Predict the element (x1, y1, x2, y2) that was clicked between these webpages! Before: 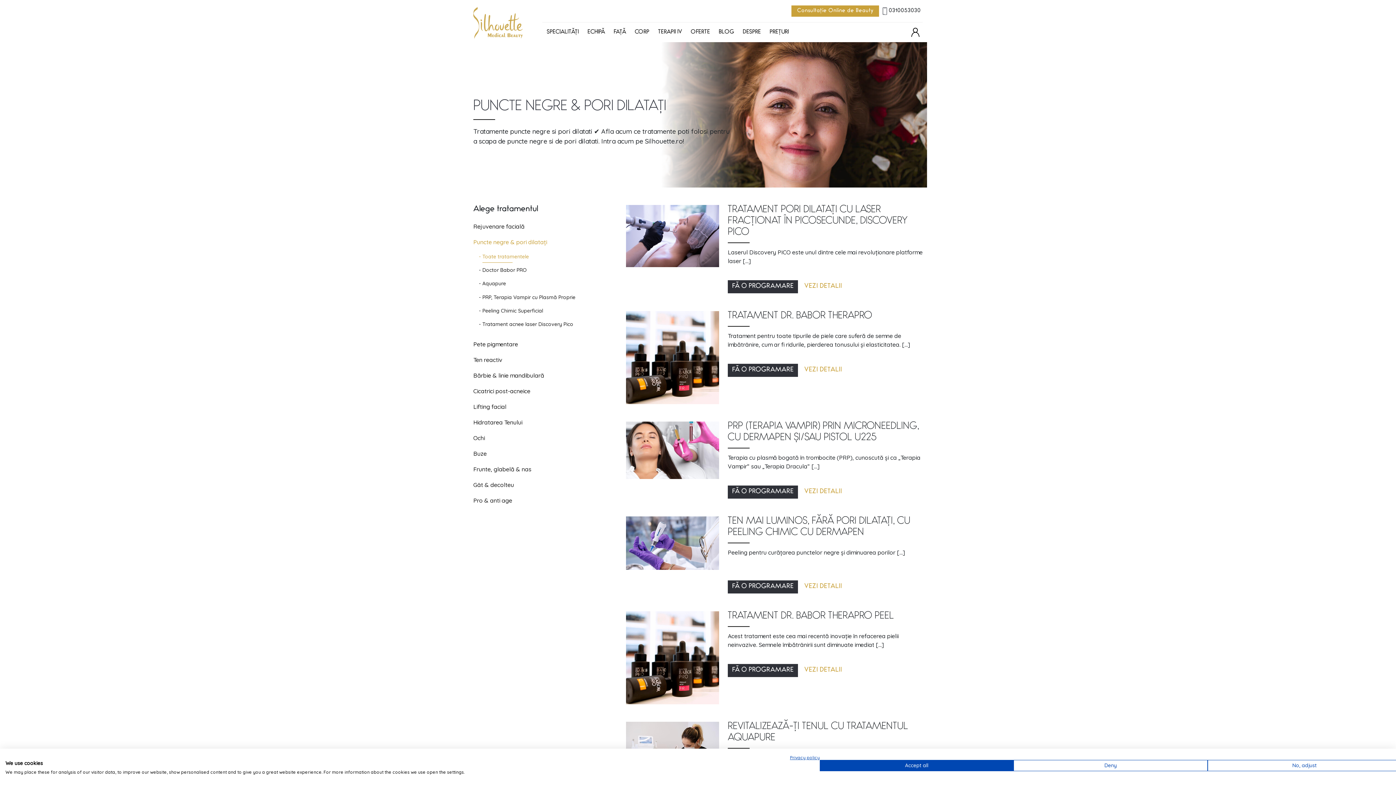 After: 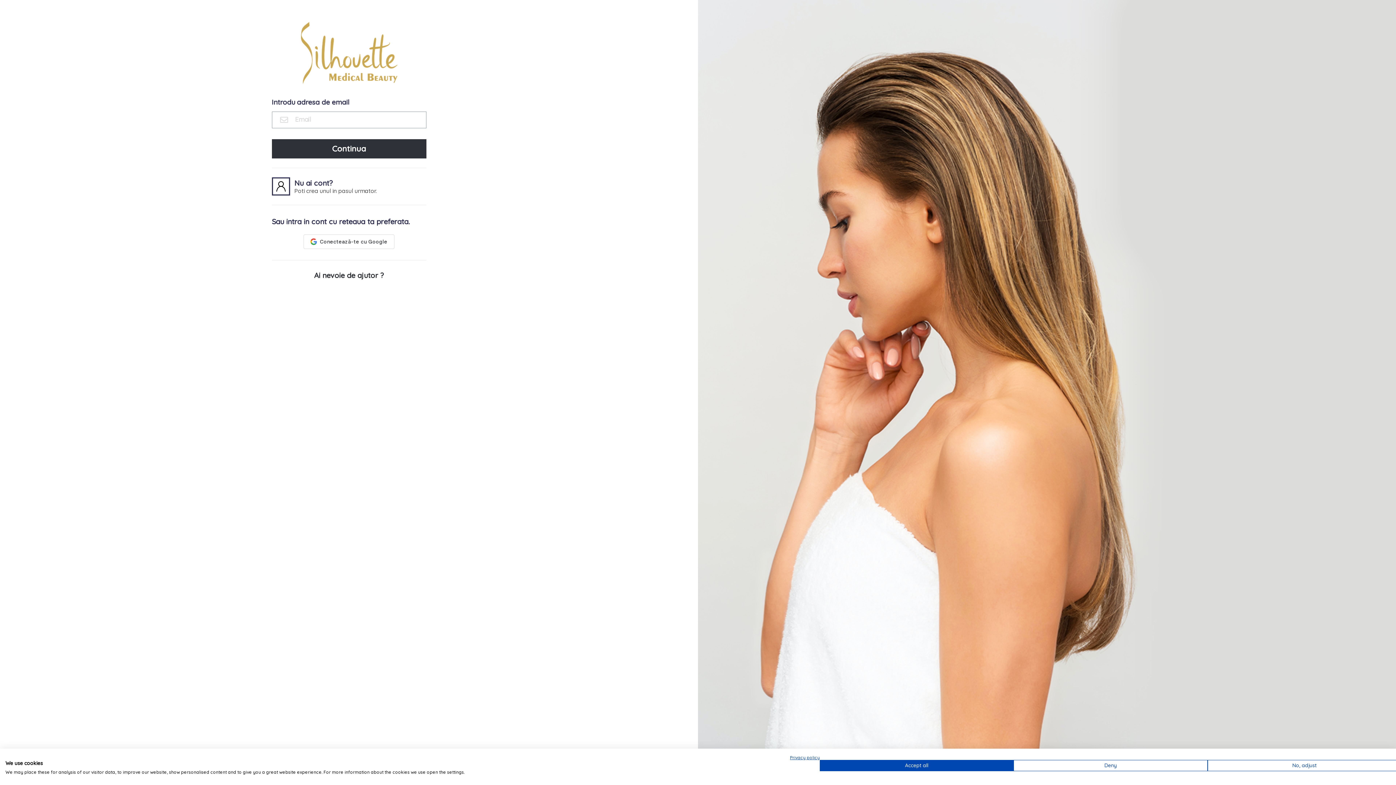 Action: bbox: (908, 25, 922, 39)